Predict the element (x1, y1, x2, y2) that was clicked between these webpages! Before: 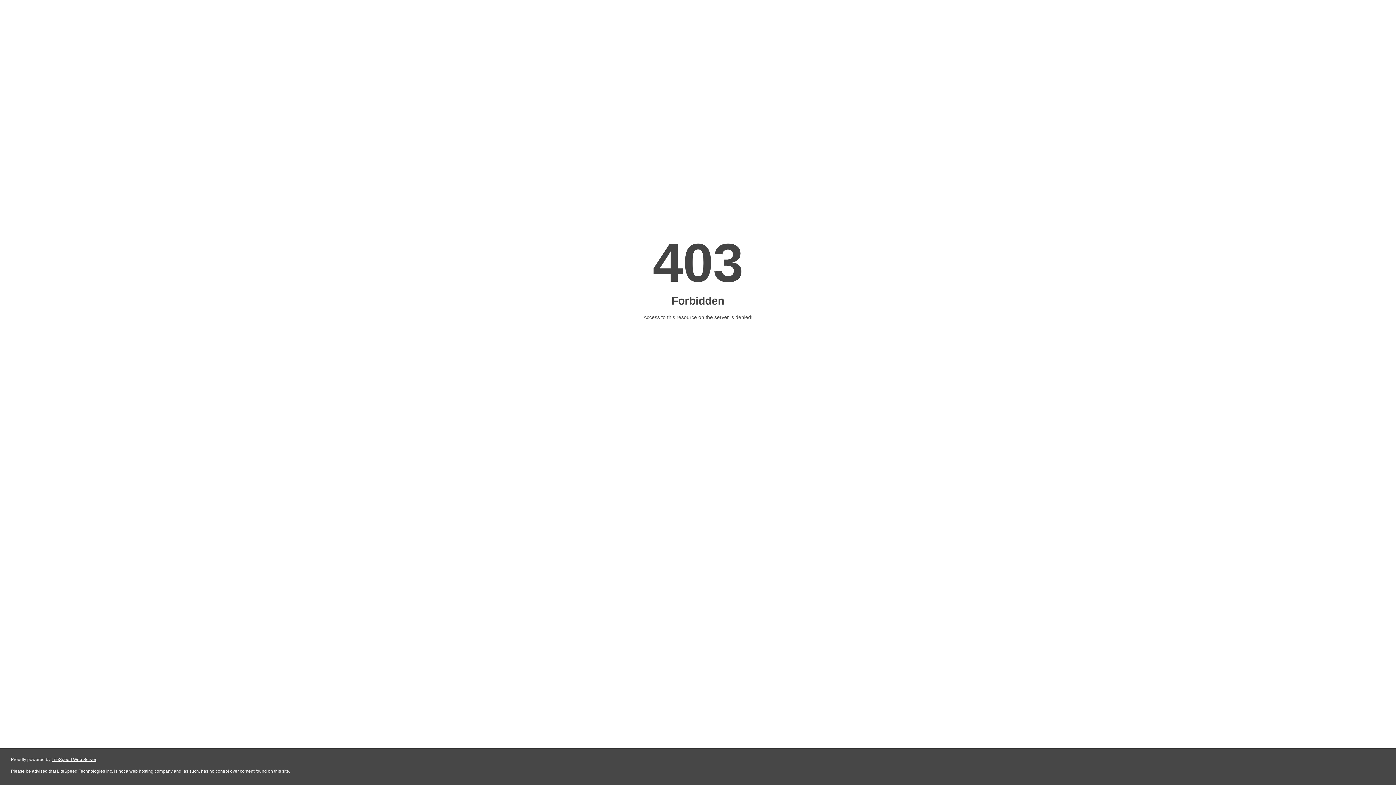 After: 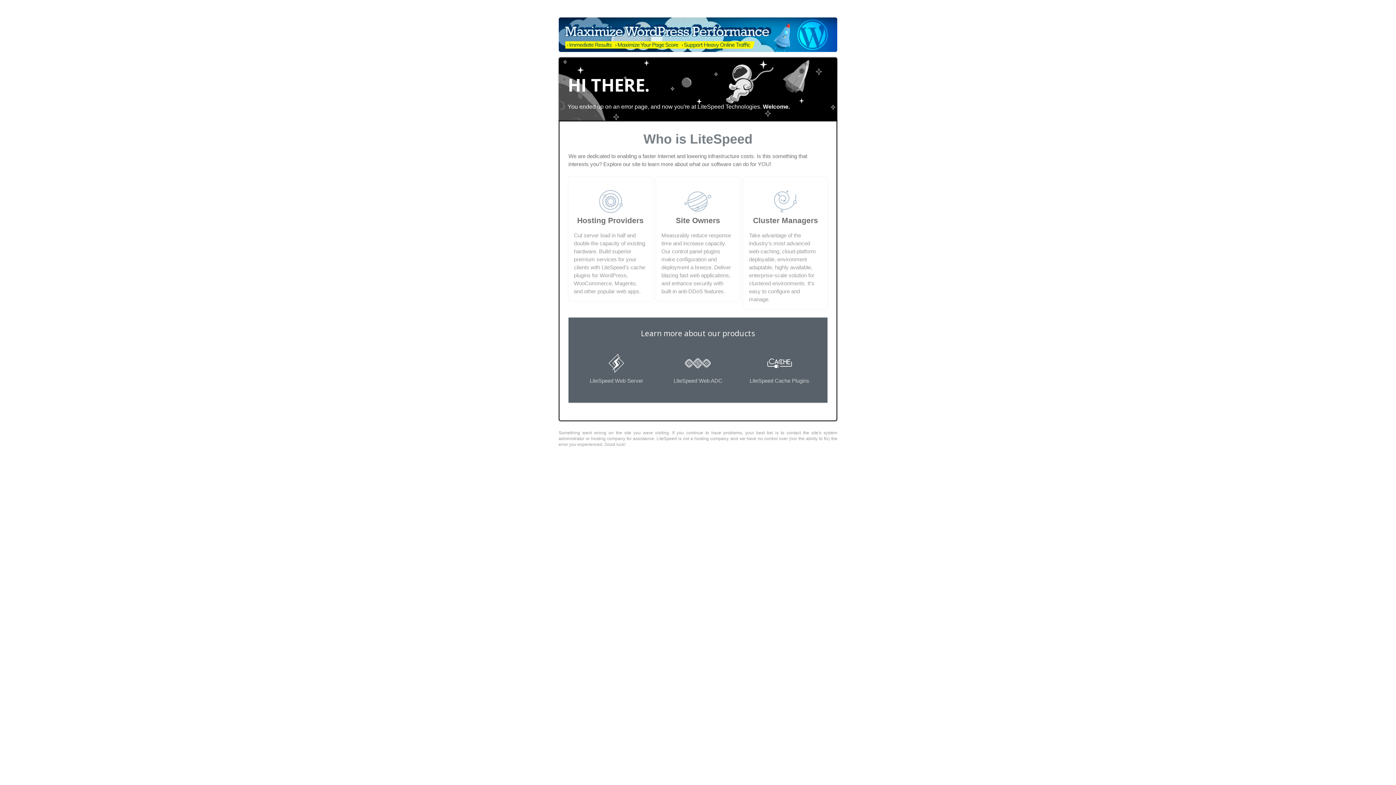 Action: bbox: (51, 757, 96, 762) label: LiteSpeed Web Server